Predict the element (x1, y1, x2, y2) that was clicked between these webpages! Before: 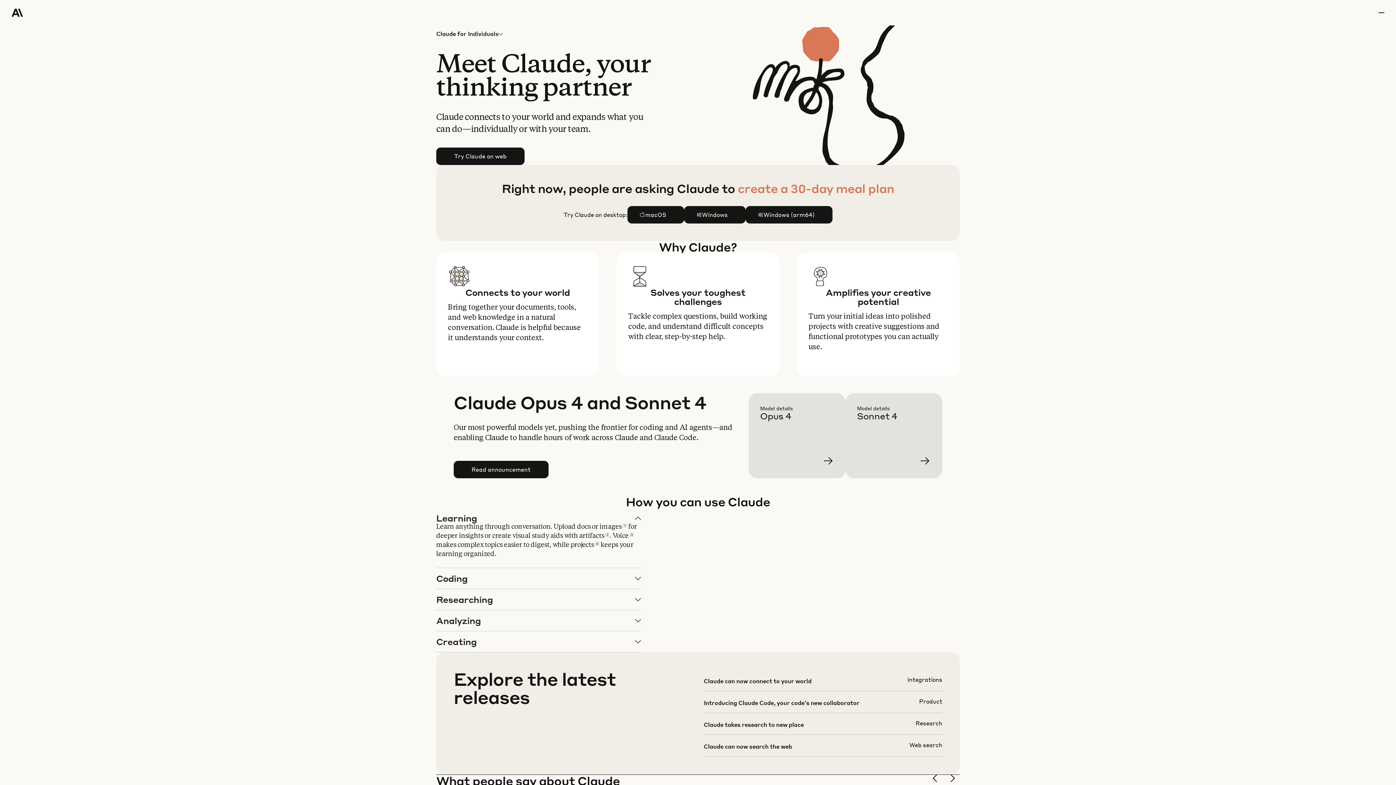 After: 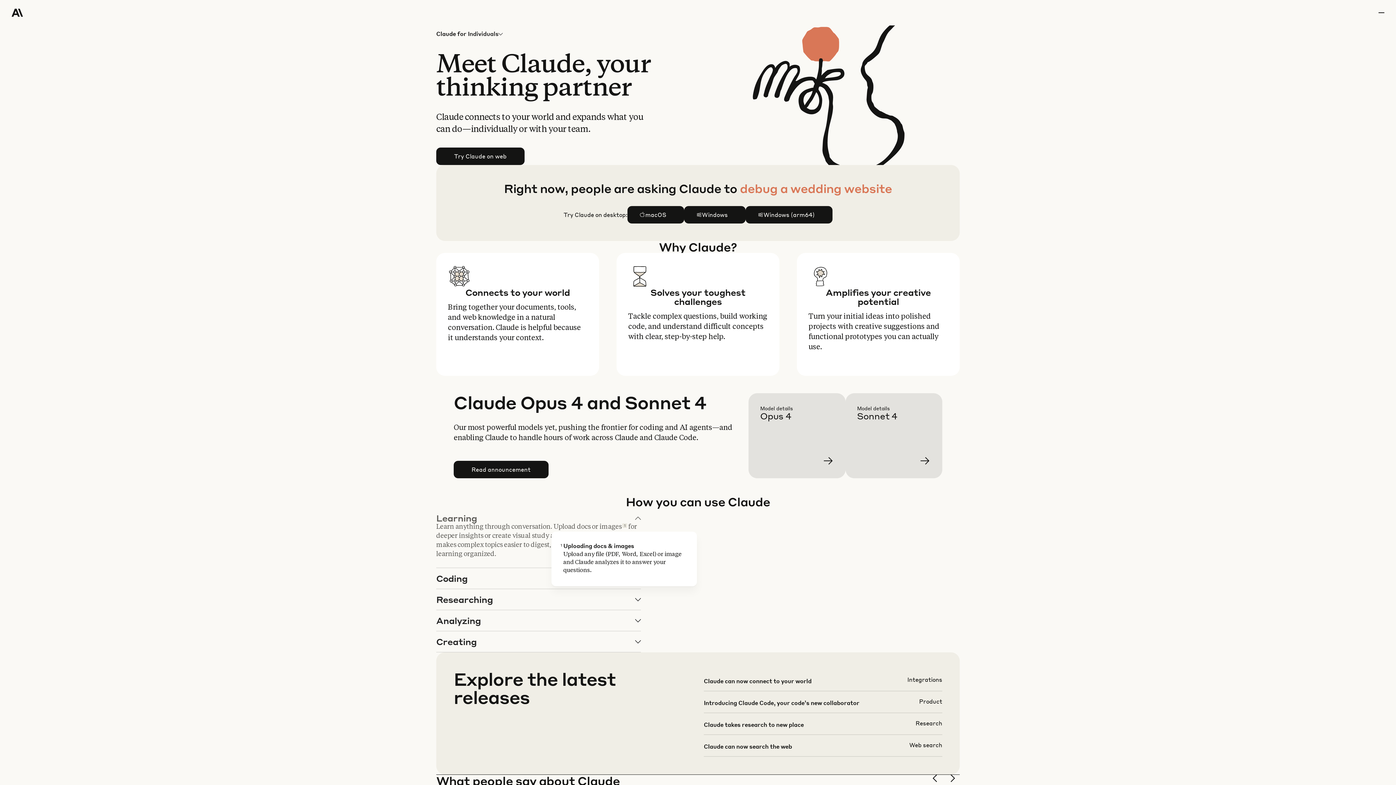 Action: bbox: (622, 523, 627, 528) label: 1